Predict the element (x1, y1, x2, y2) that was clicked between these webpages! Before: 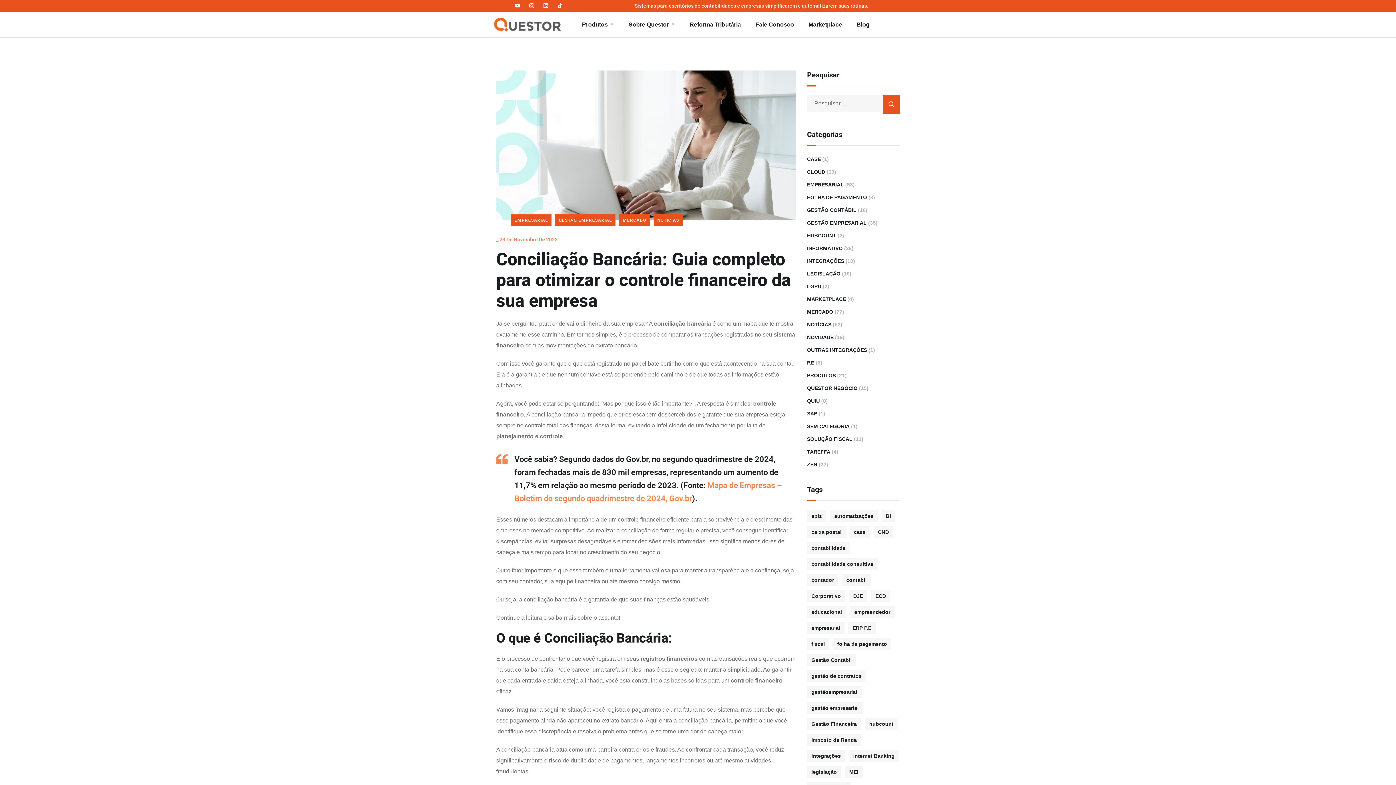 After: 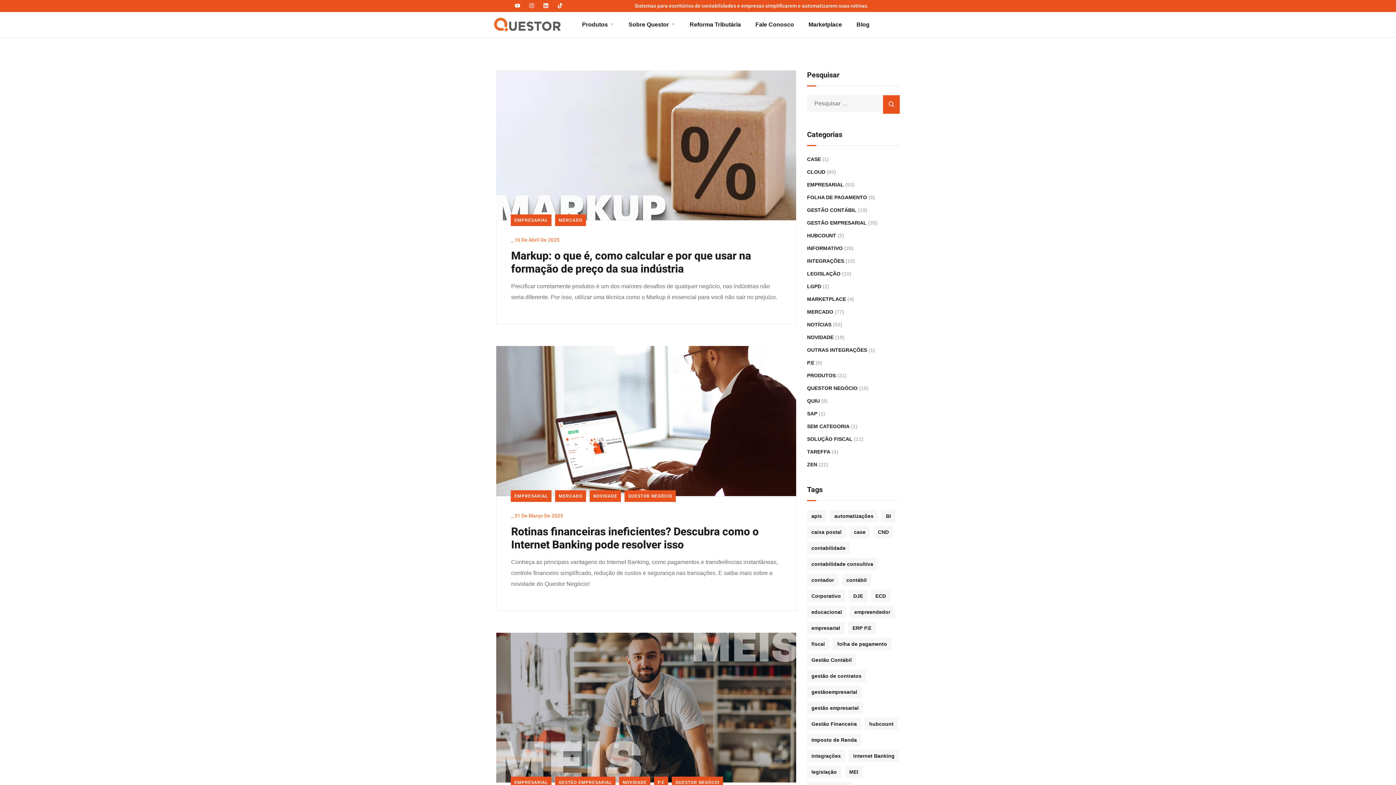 Action: label: EMPRESARIAL bbox: (510, 214, 551, 226)